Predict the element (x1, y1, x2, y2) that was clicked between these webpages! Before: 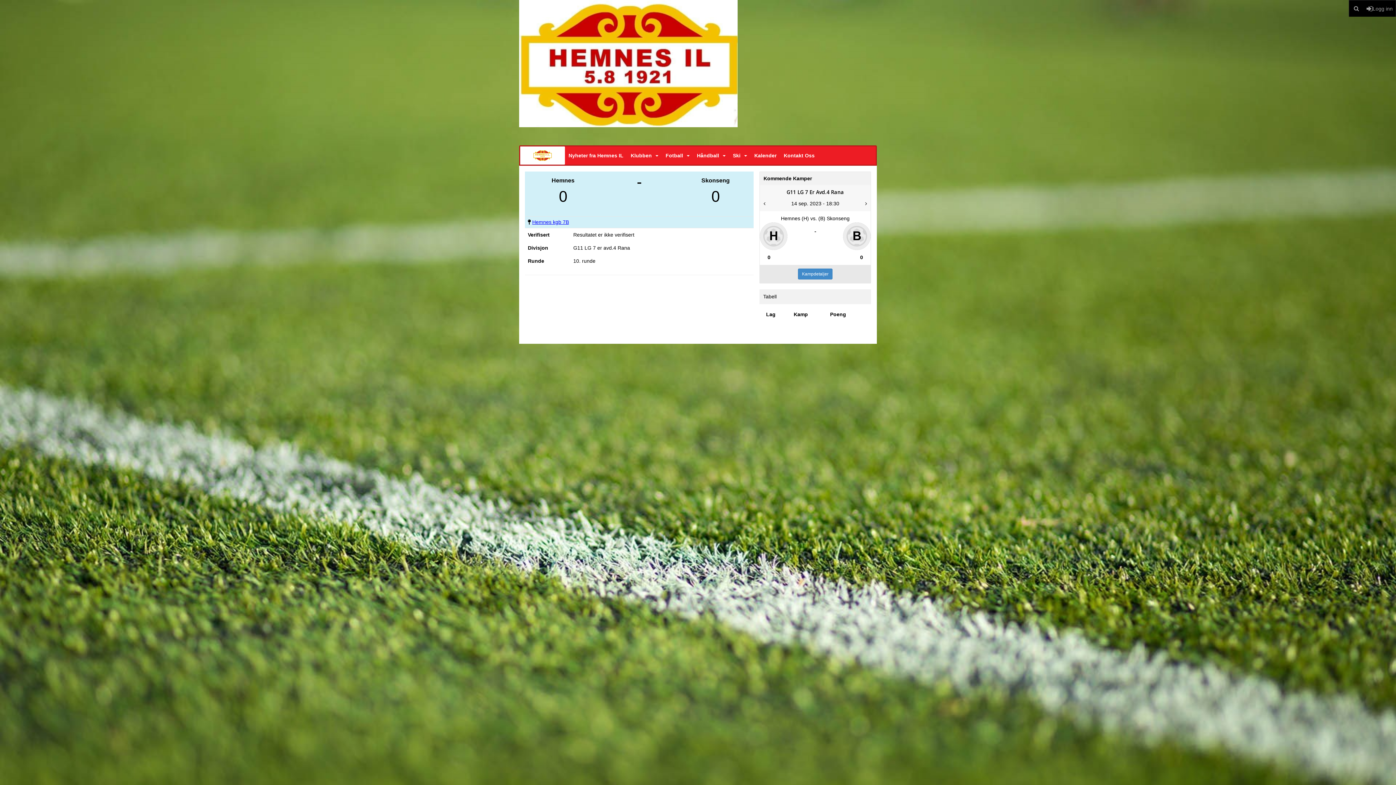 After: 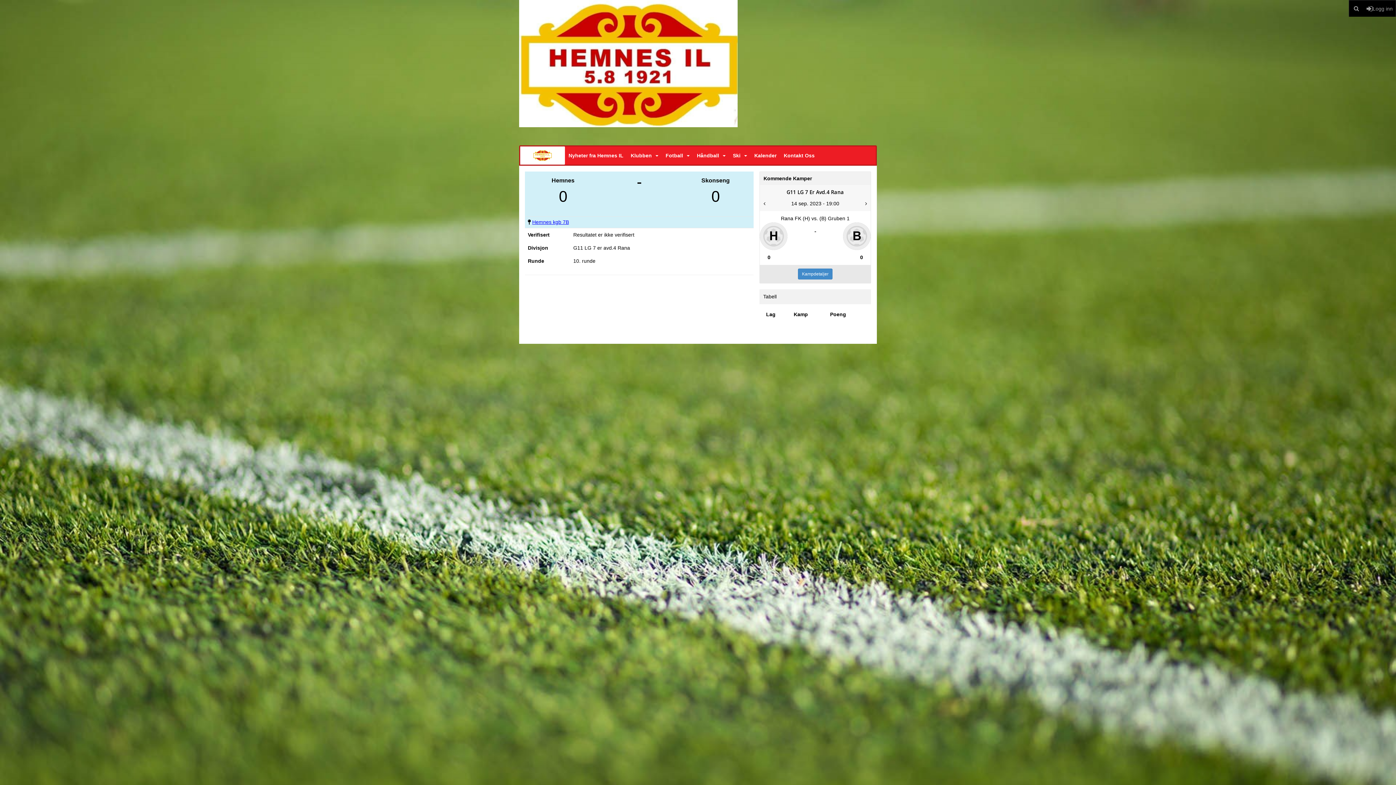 Action: bbox: (863, 200, 869, 207)